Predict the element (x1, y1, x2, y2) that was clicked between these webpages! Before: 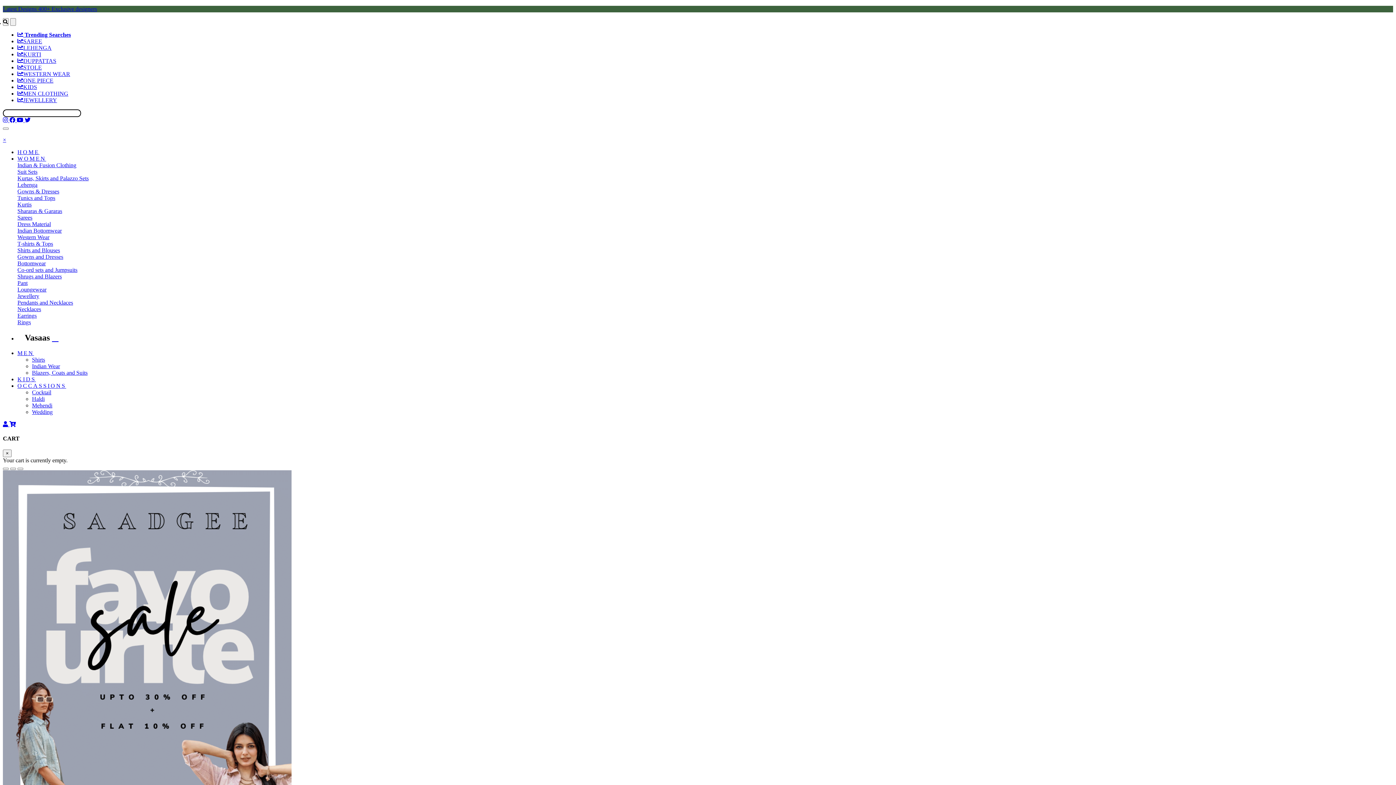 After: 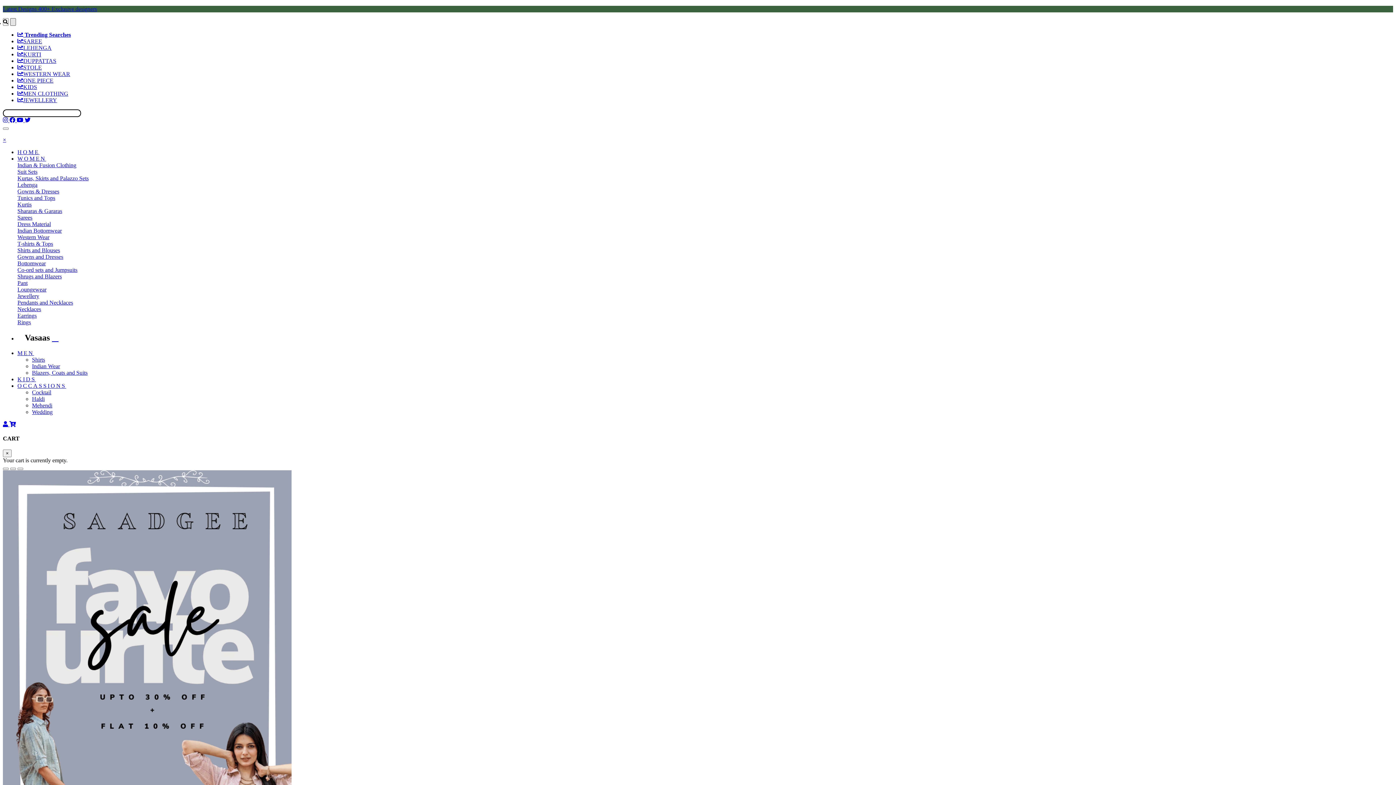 Action: bbox: (10, 18, 16, 25)